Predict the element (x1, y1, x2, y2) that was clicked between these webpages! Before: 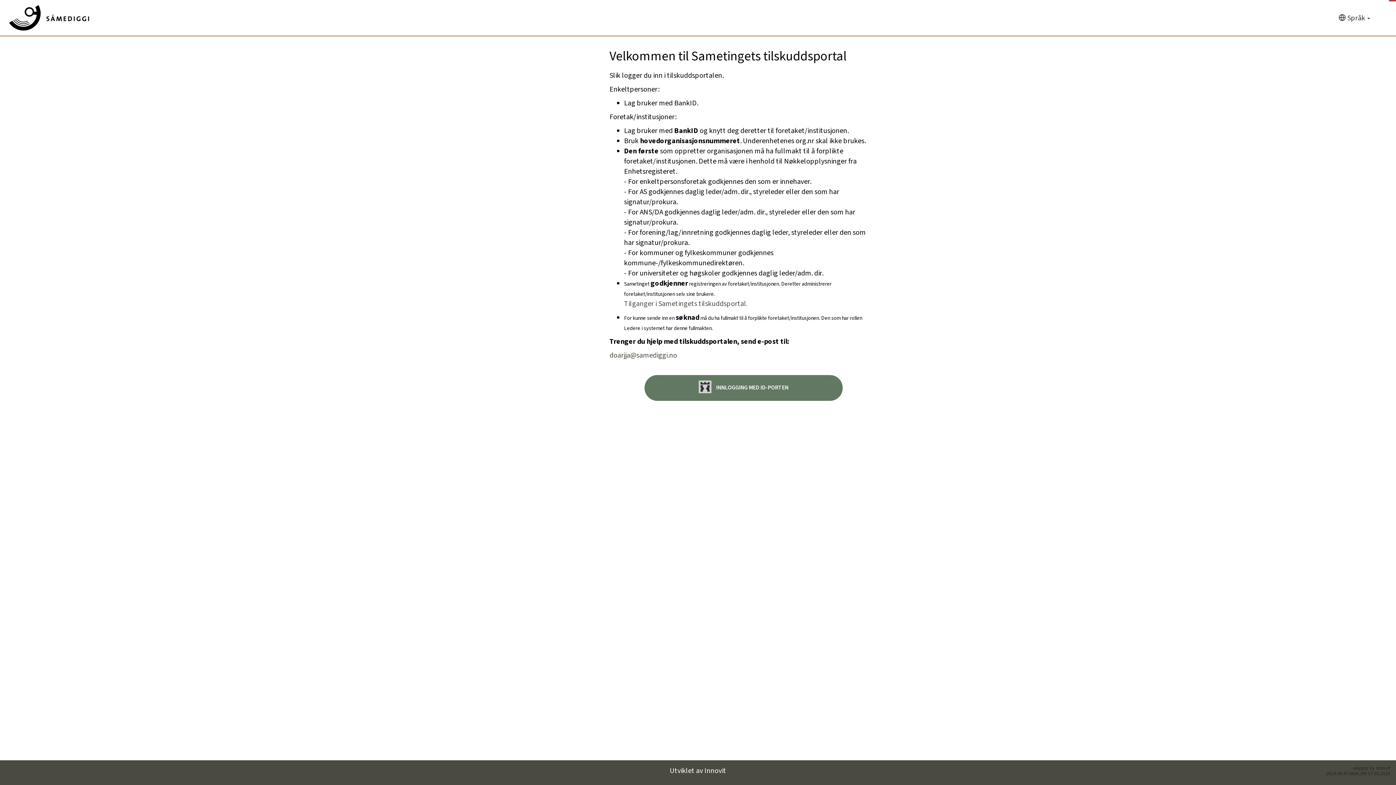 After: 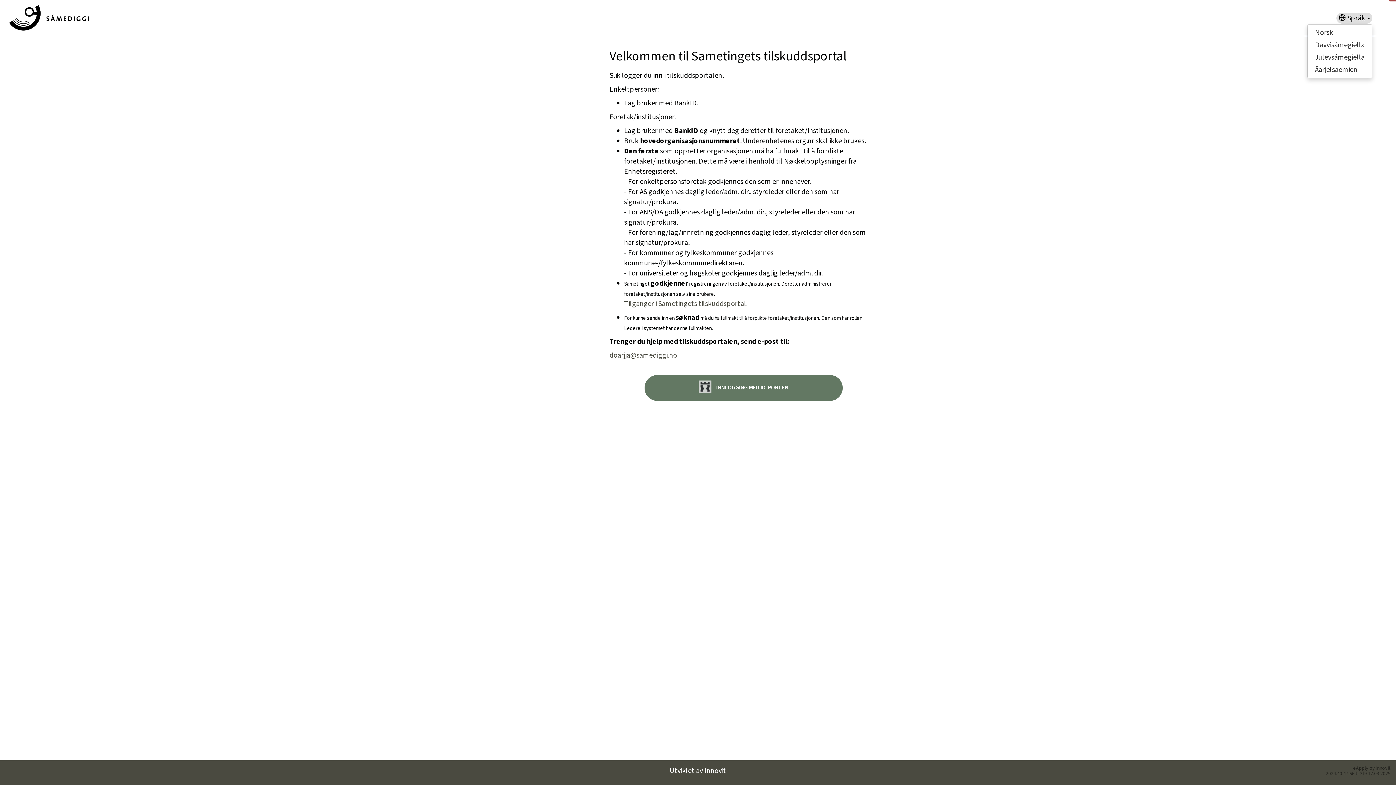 Action: label: Språk bbox: (1336, 12, 1372, 23)